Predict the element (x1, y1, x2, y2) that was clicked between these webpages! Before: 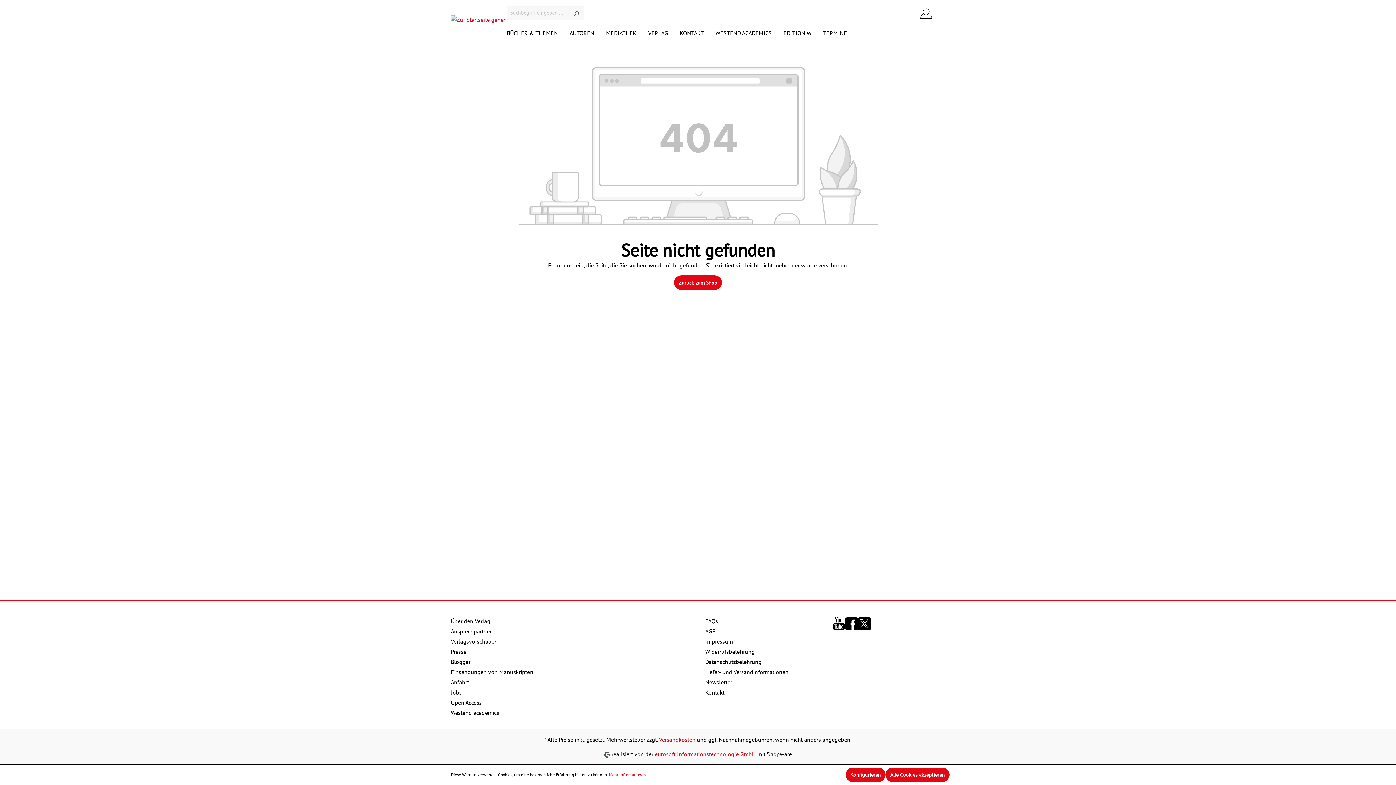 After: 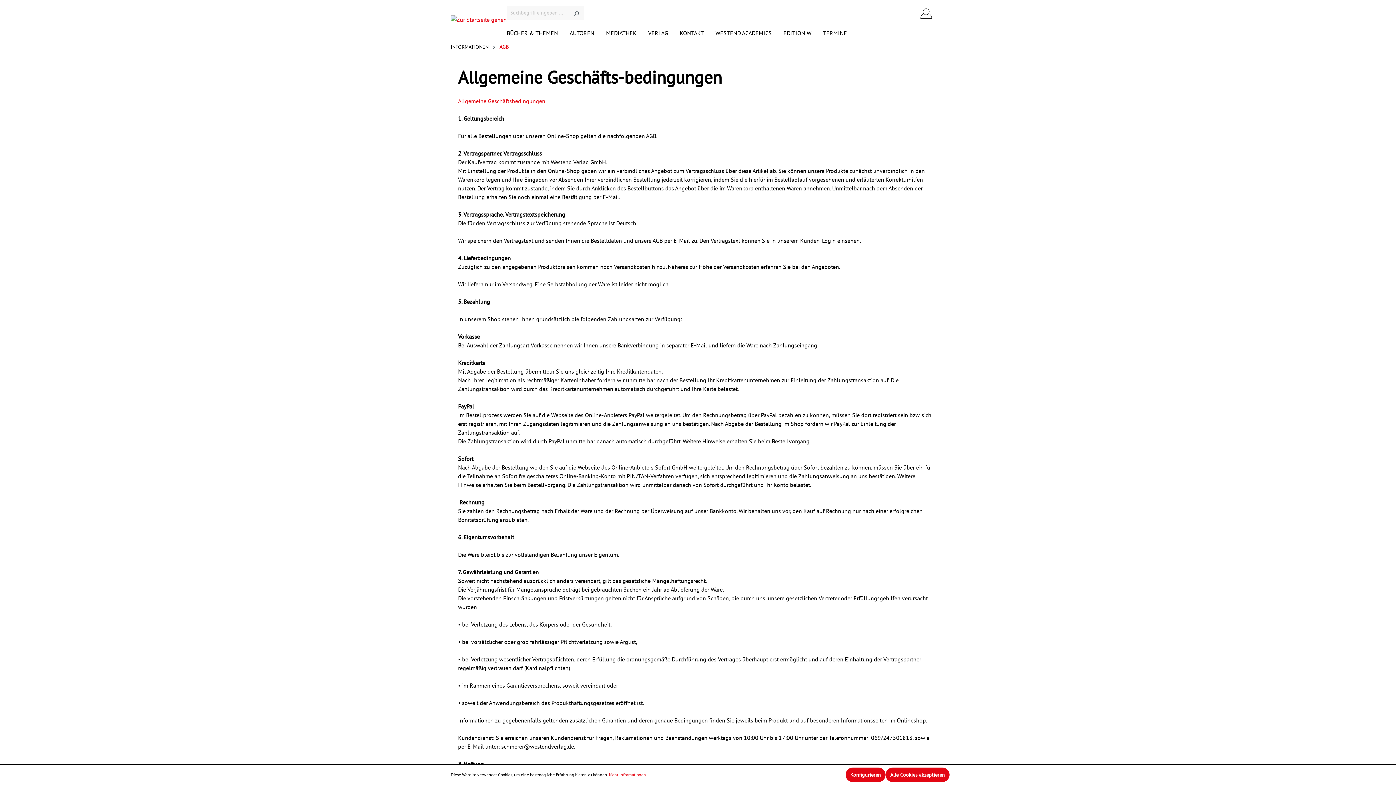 Action: bbox: (705, 628, 715, 635) label: AGB